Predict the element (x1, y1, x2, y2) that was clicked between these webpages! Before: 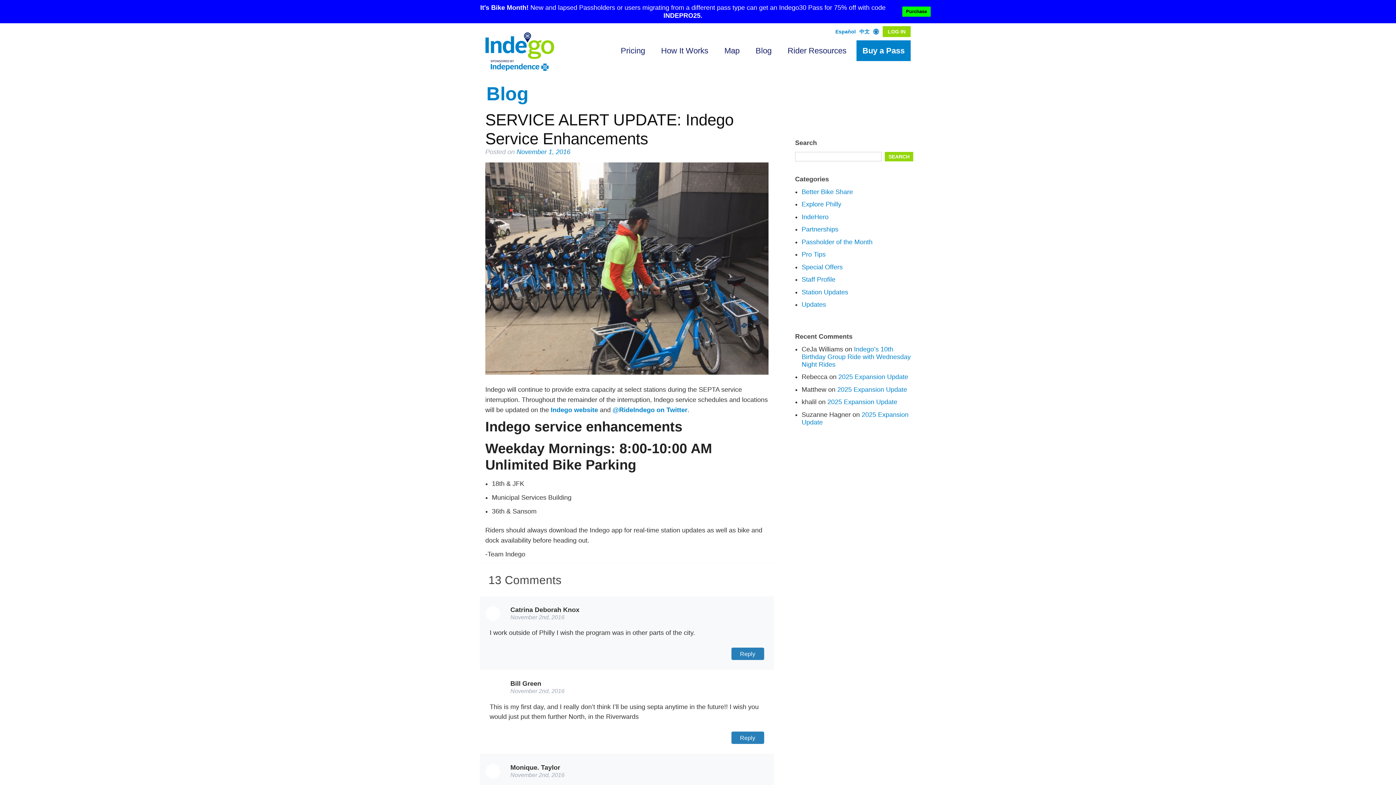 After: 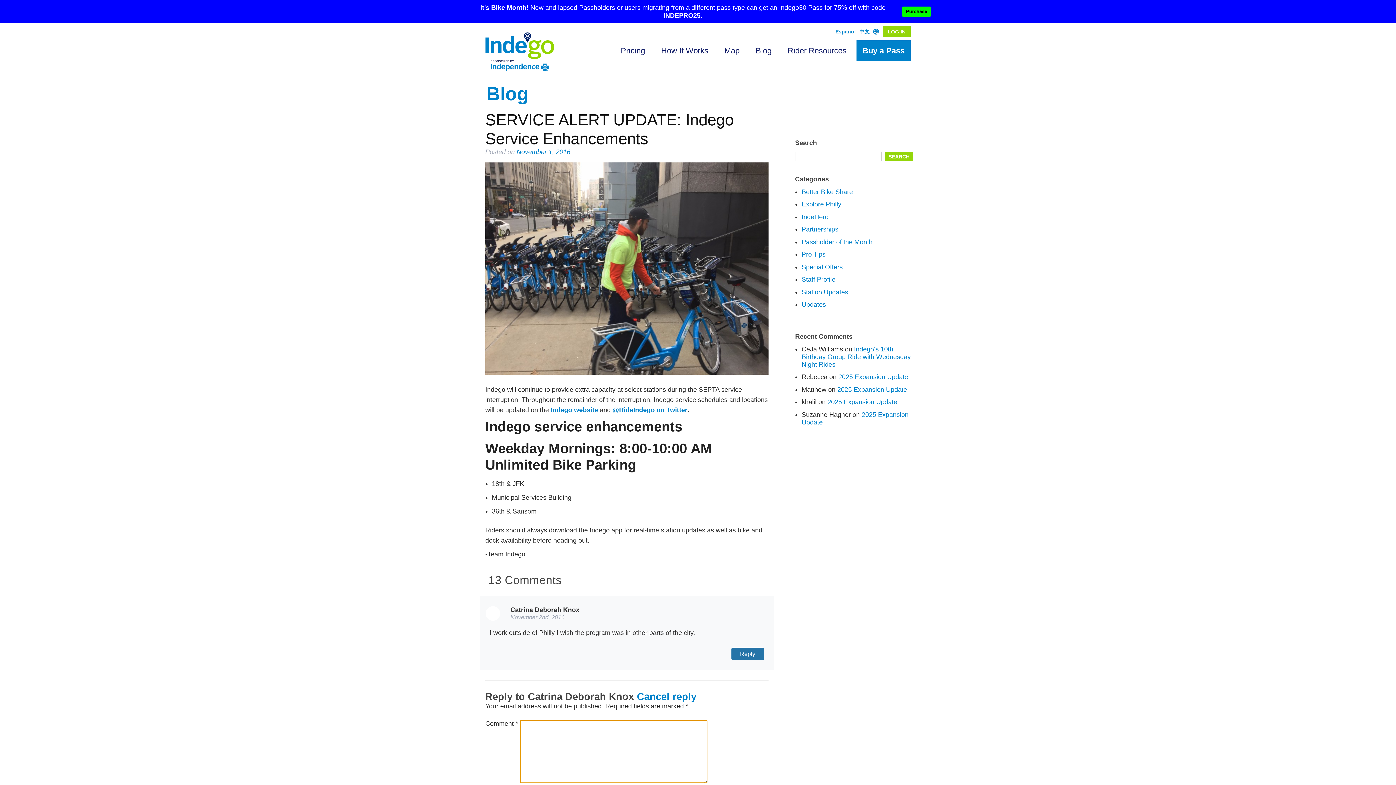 Action: label: Reply to Catrina Deborah Knox bbox: (731, 648, 764, 660)